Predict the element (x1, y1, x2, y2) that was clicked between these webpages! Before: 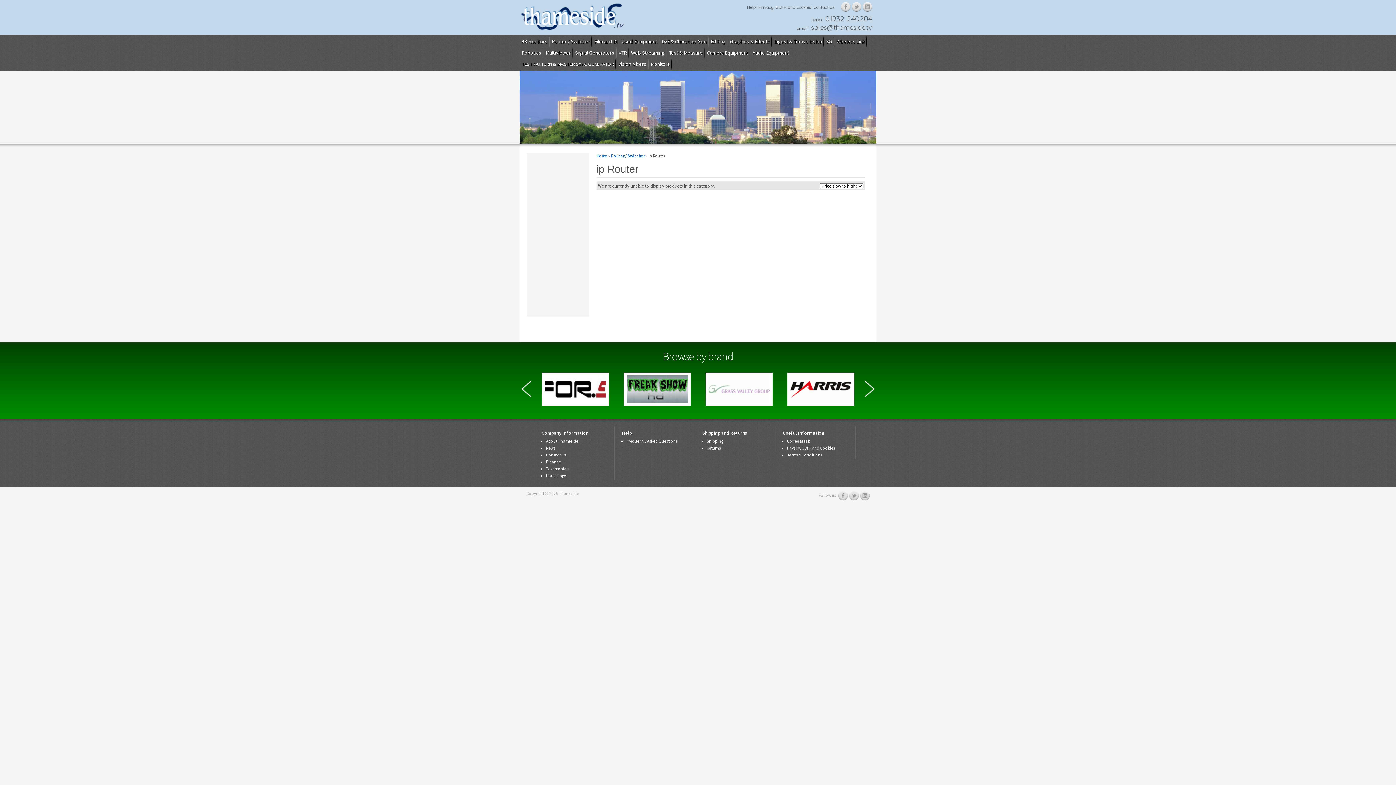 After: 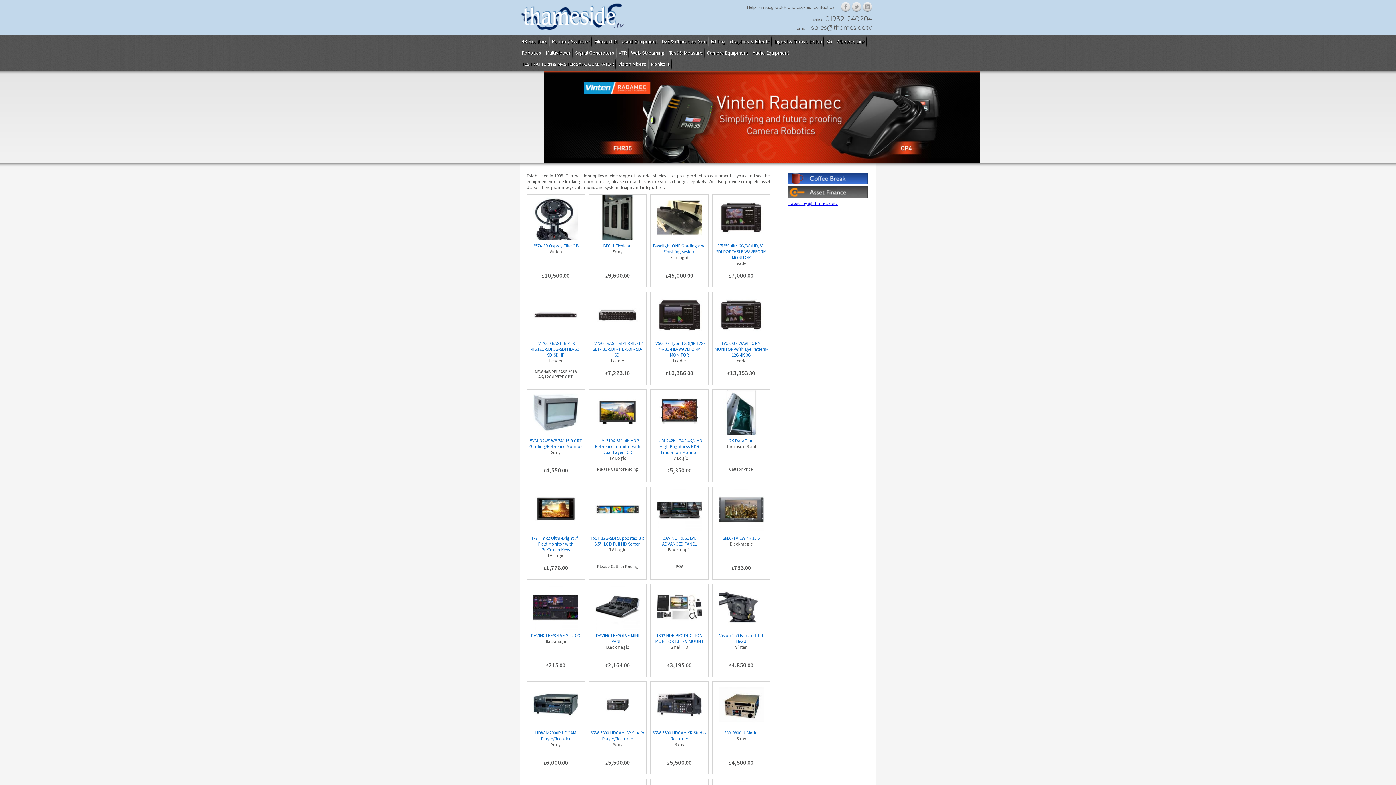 Action: label: Home bbox: (596, 153, 607, 158)